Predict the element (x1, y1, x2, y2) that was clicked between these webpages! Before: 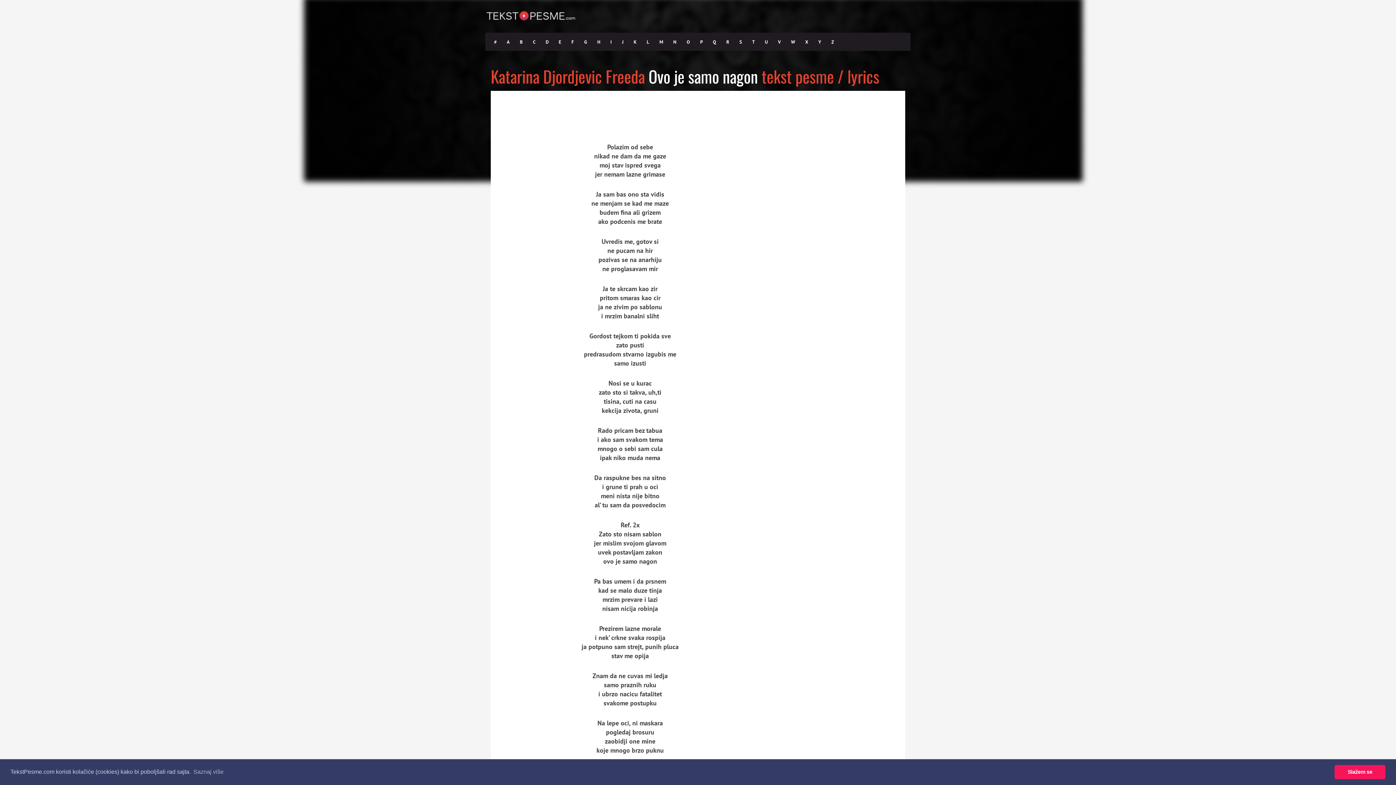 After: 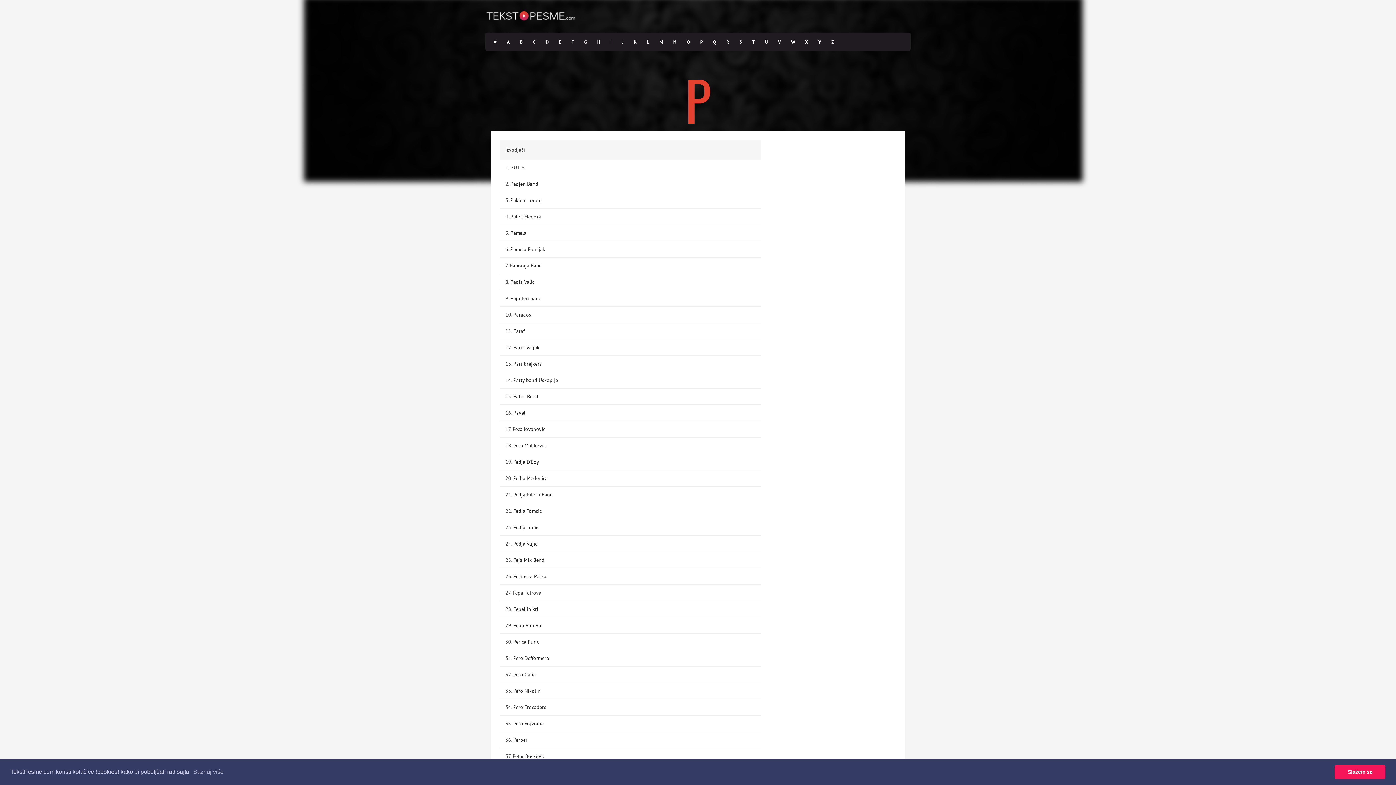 Action: bbox: (695, 33, 708, 51) label: P